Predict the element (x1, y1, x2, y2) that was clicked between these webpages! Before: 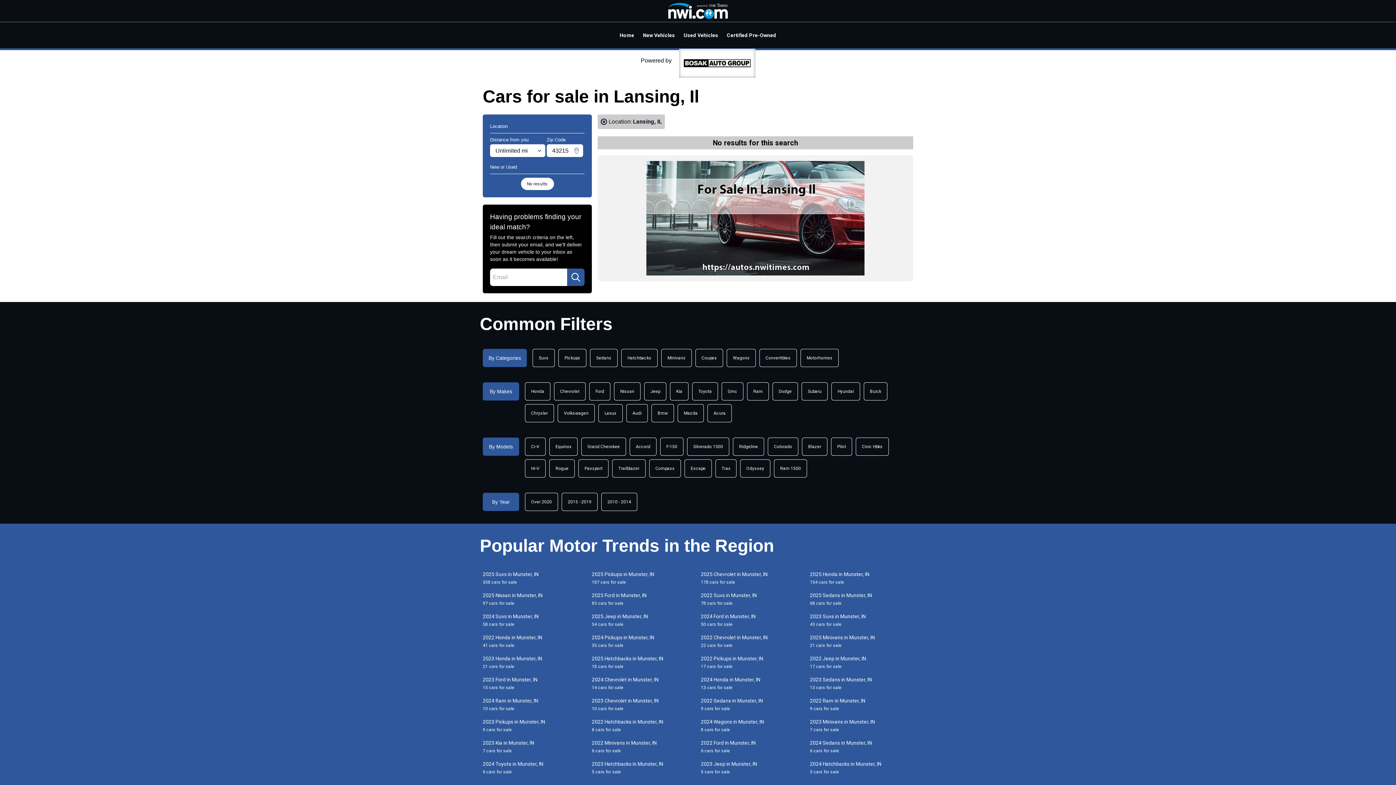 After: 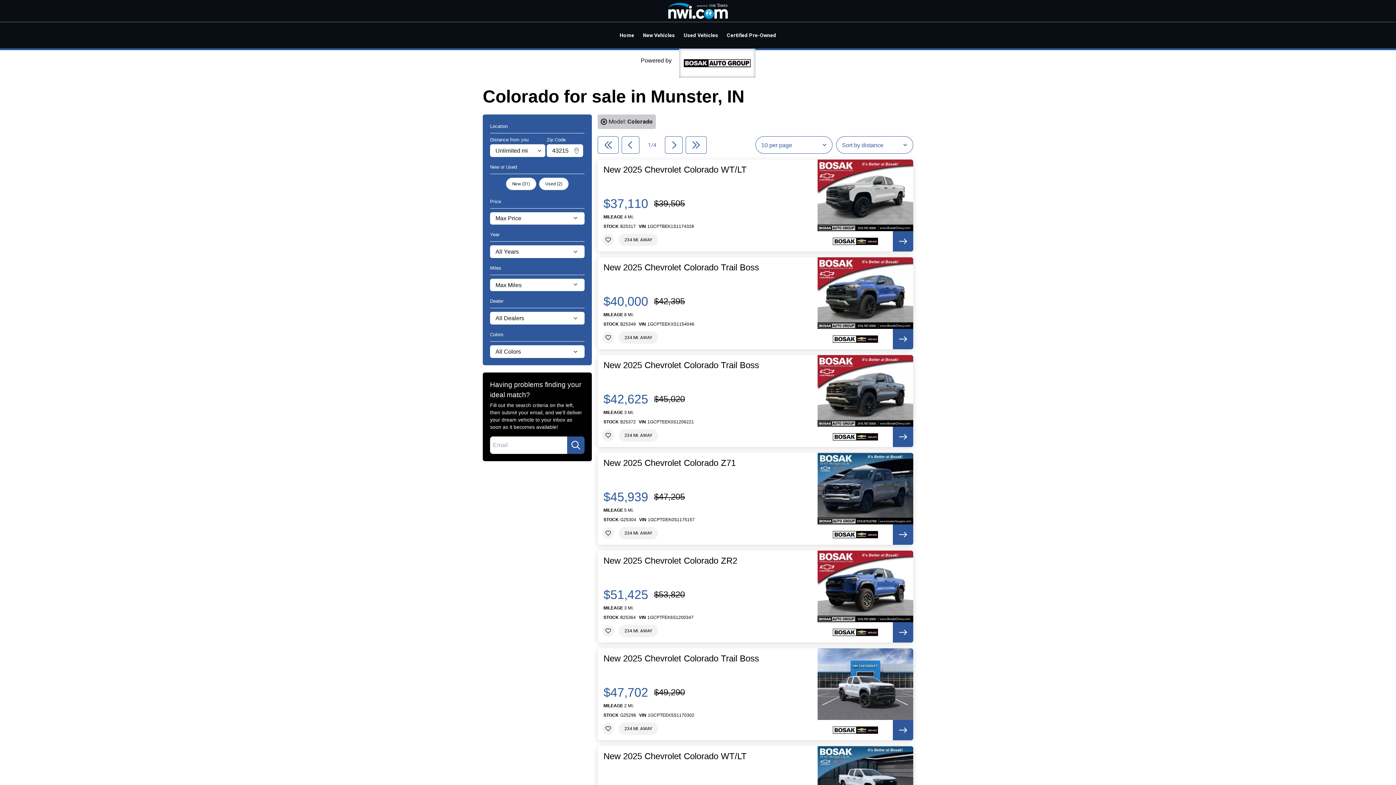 Action: label: Colorado bbox: (768, 437, 798, 455)